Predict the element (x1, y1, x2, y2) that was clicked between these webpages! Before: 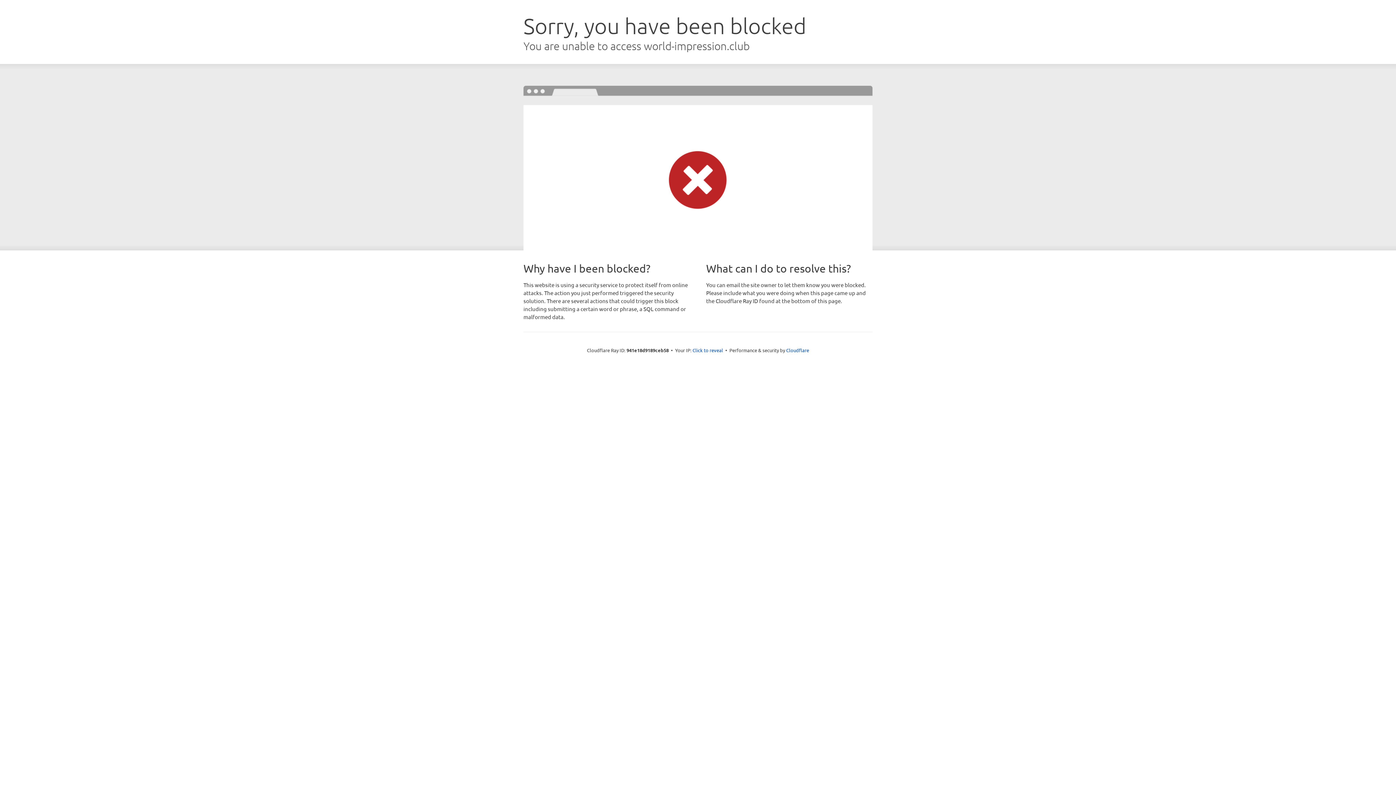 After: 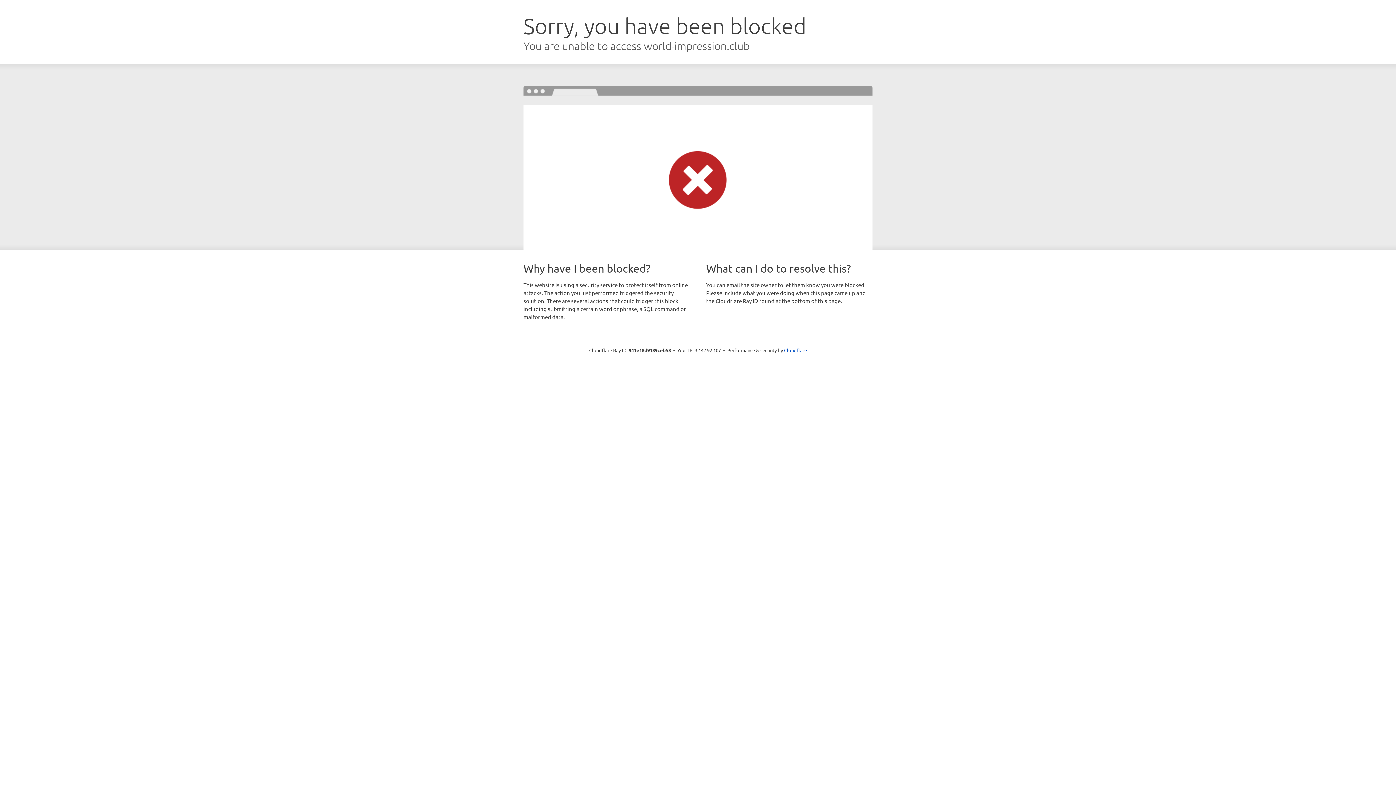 Action: bbox: (692, 346, 723, 353) label: Click to reveal